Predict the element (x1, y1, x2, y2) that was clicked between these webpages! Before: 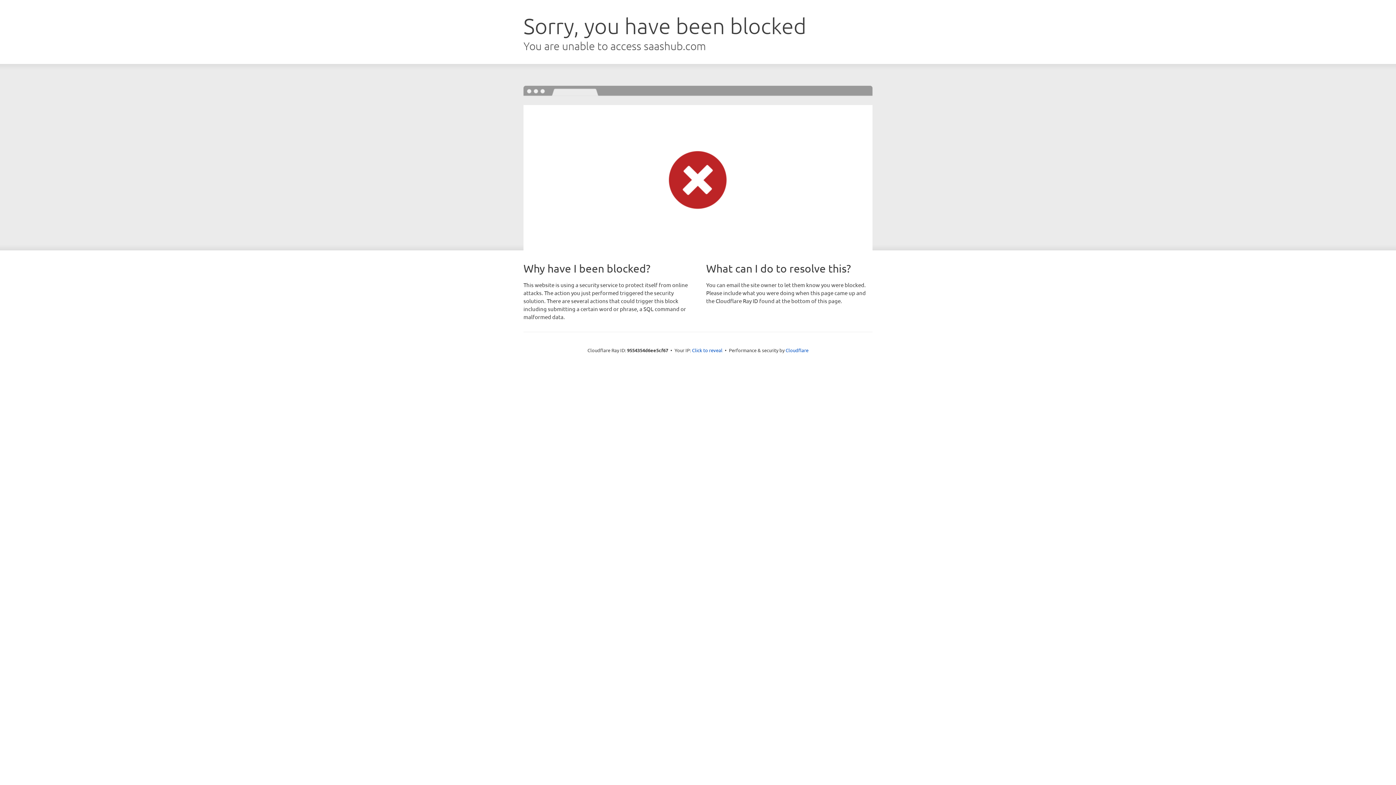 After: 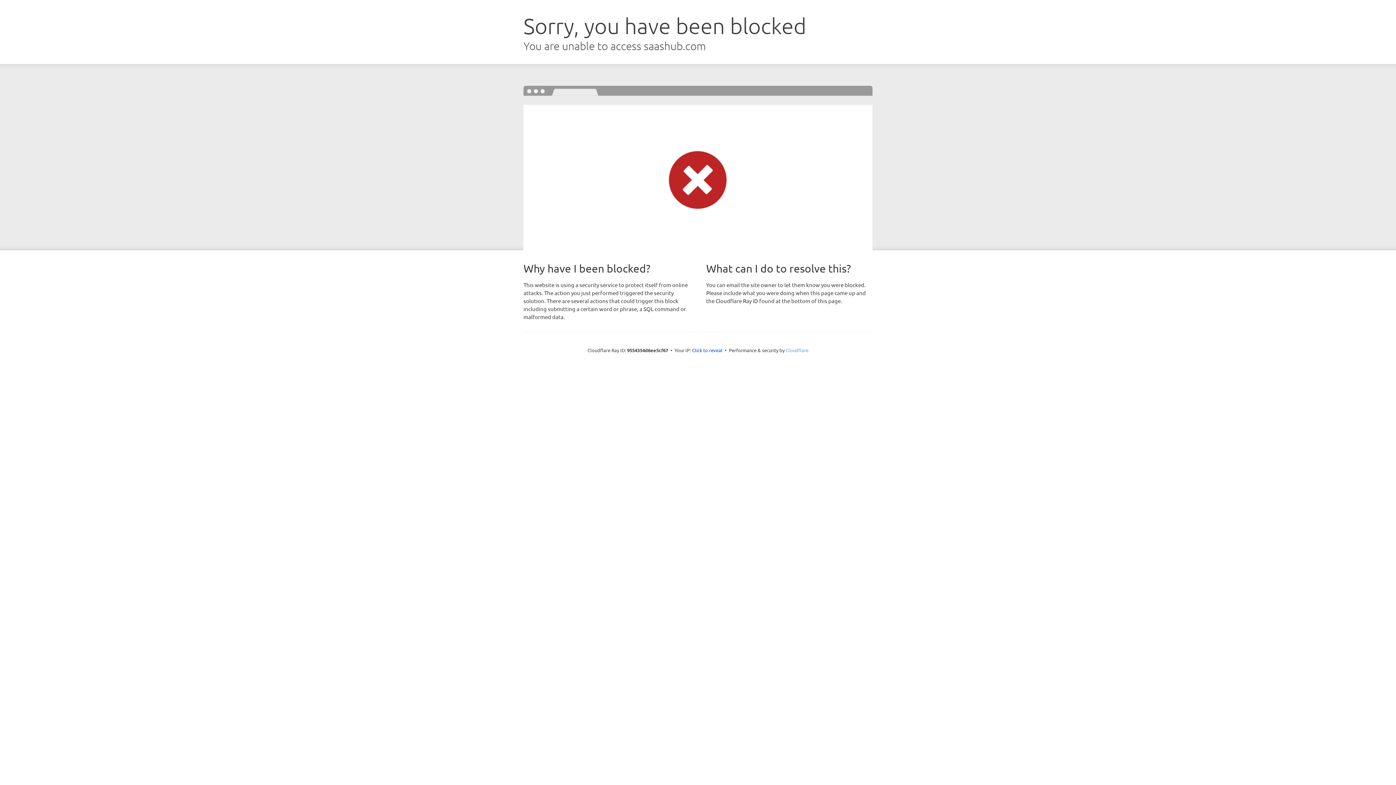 Action: label: Cloudflare bbox: (785, 347, 808, 353)